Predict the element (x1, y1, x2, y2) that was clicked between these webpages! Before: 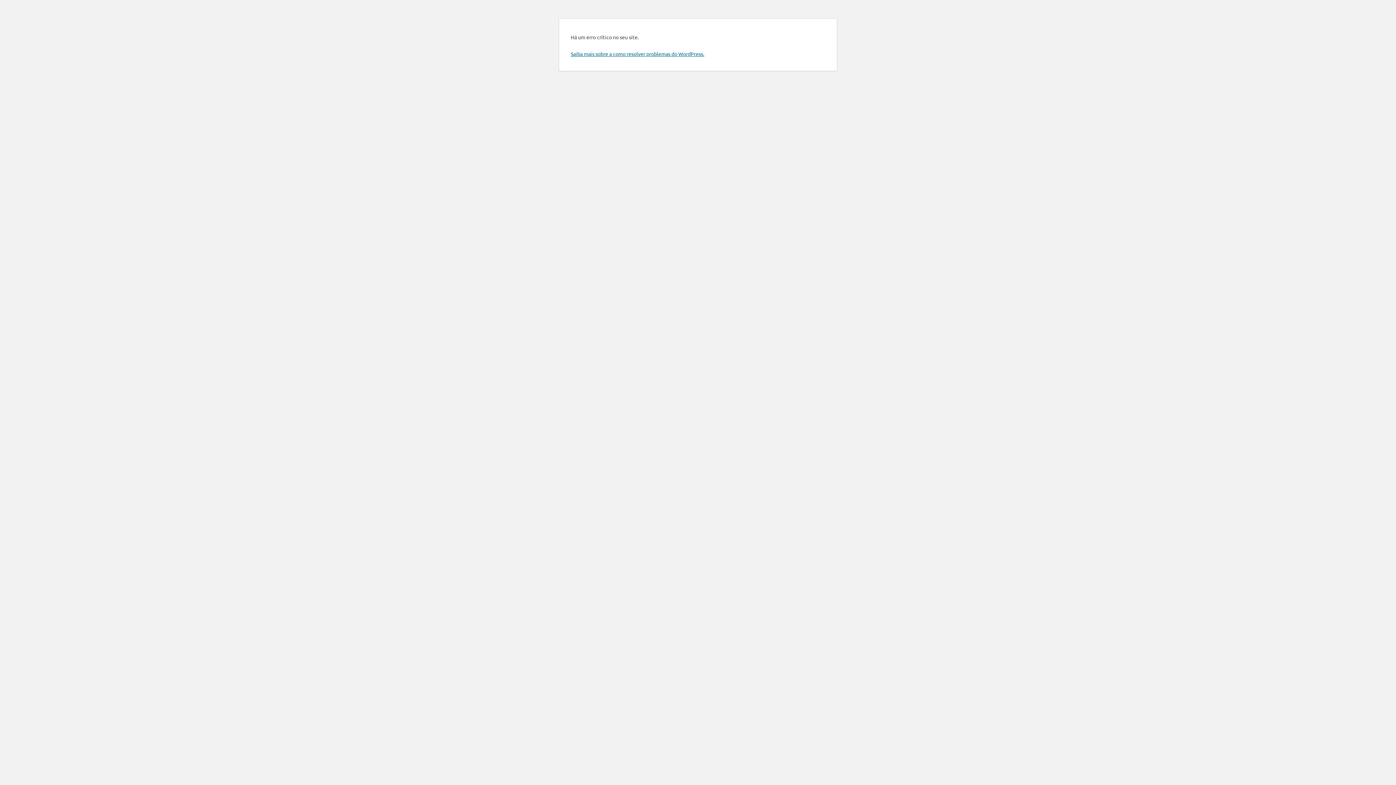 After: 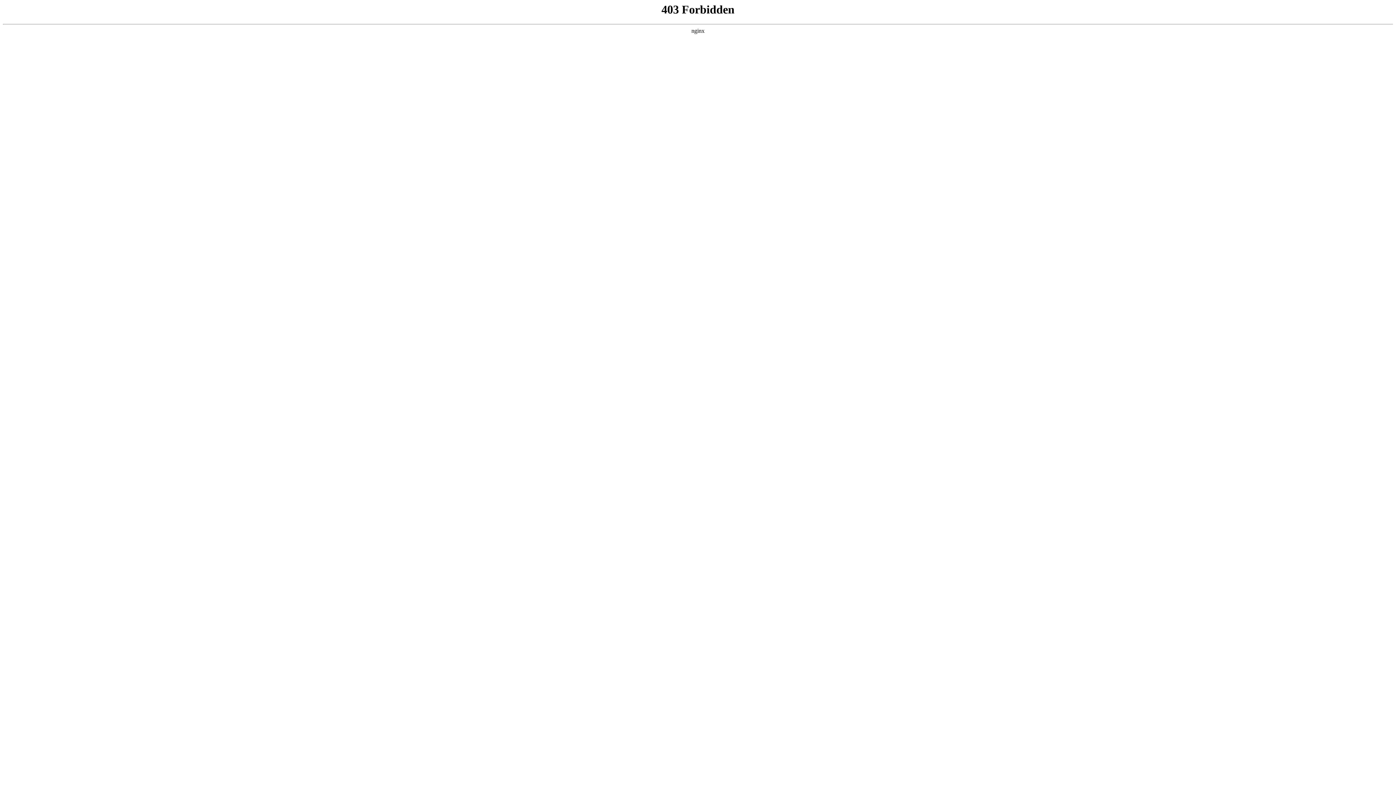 Action: label: Saiba mais sobre a como resolver problemas do WordPress. bbox: (570, 50, 704, 57)